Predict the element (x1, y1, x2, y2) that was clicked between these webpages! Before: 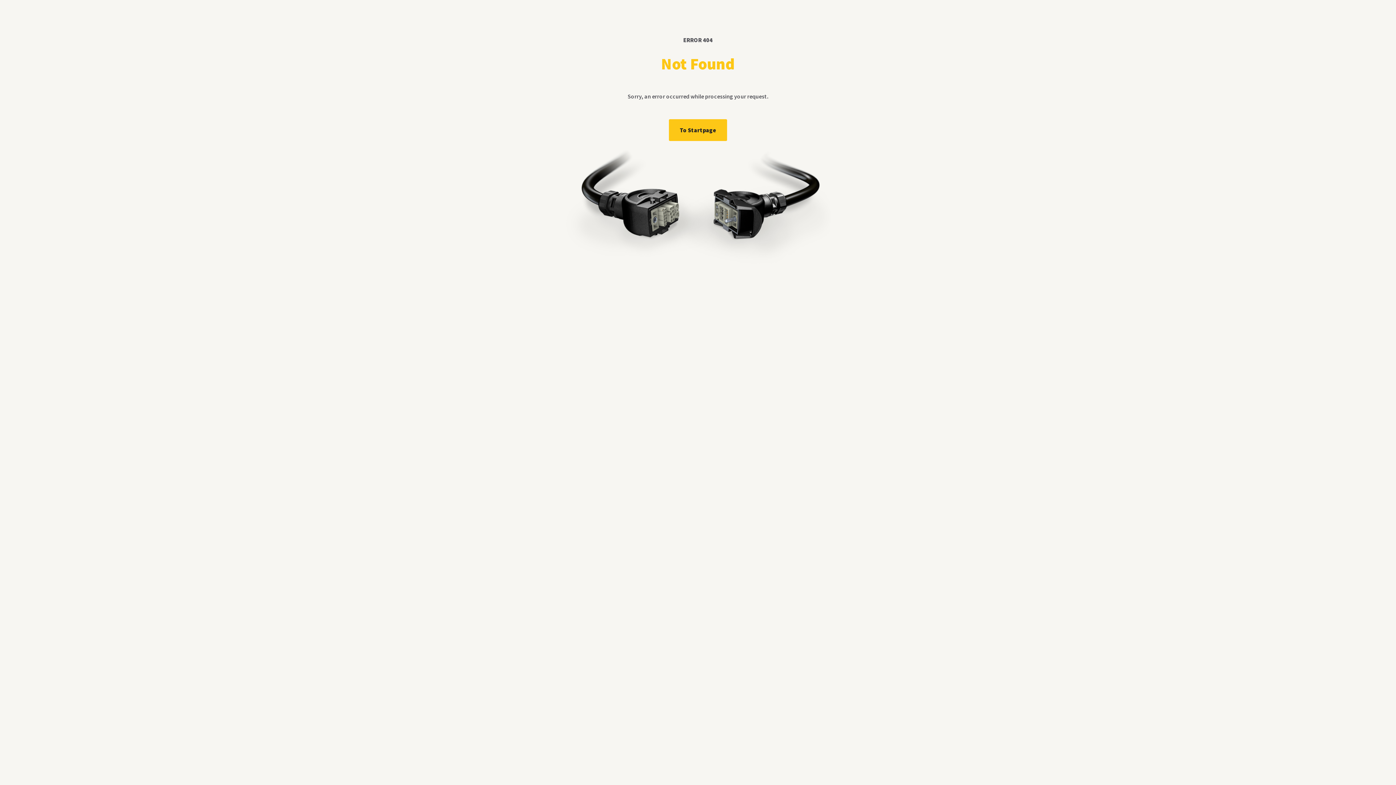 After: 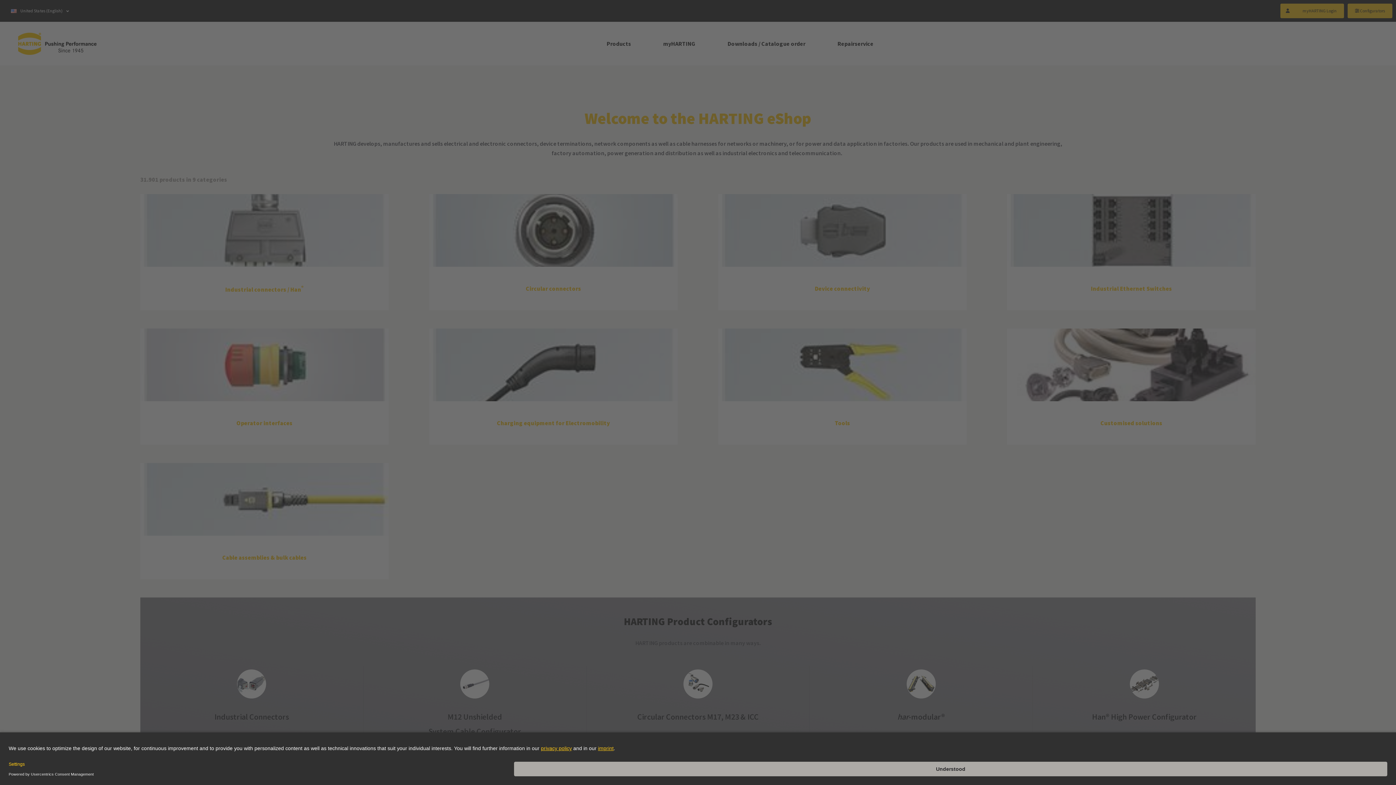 Action: label: To Startpage bbox: (669, 119, 727, 141)